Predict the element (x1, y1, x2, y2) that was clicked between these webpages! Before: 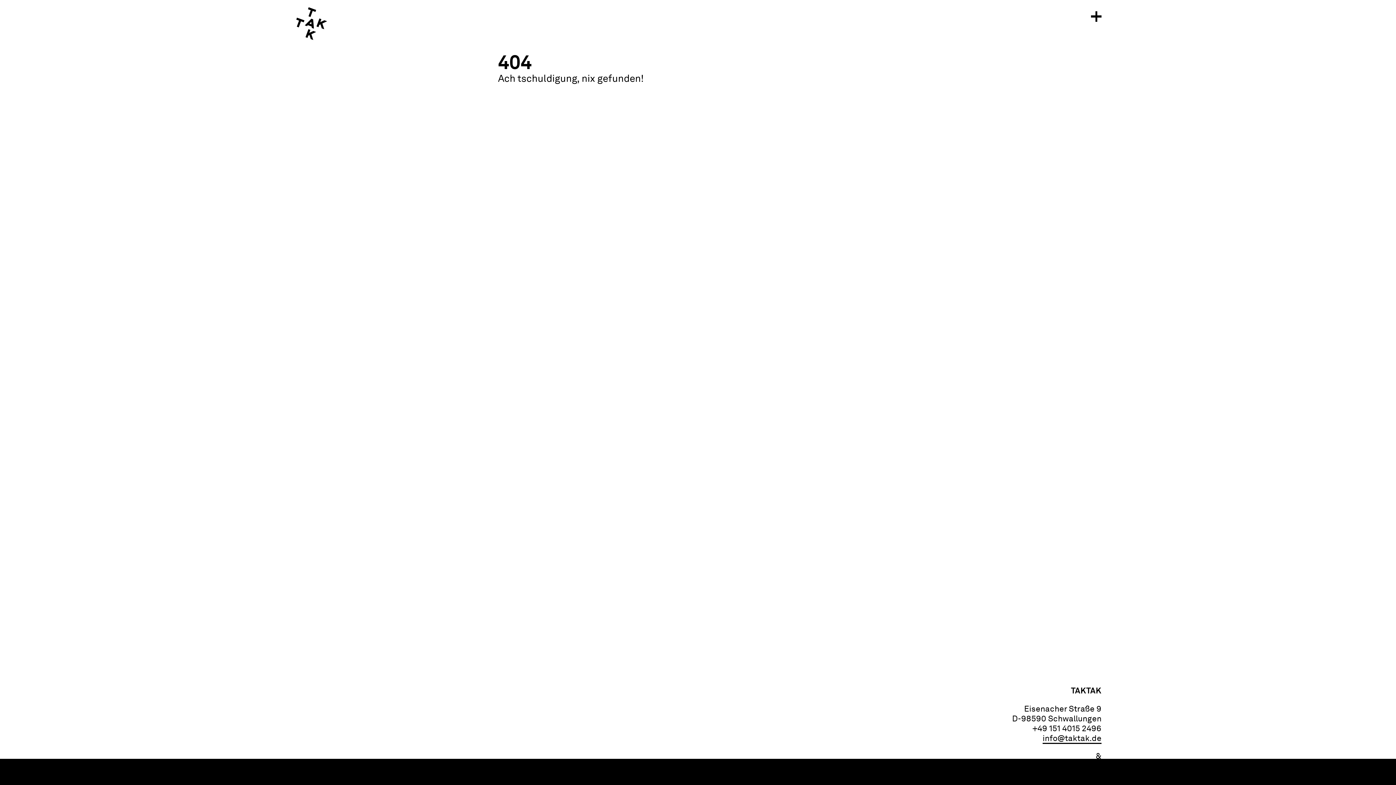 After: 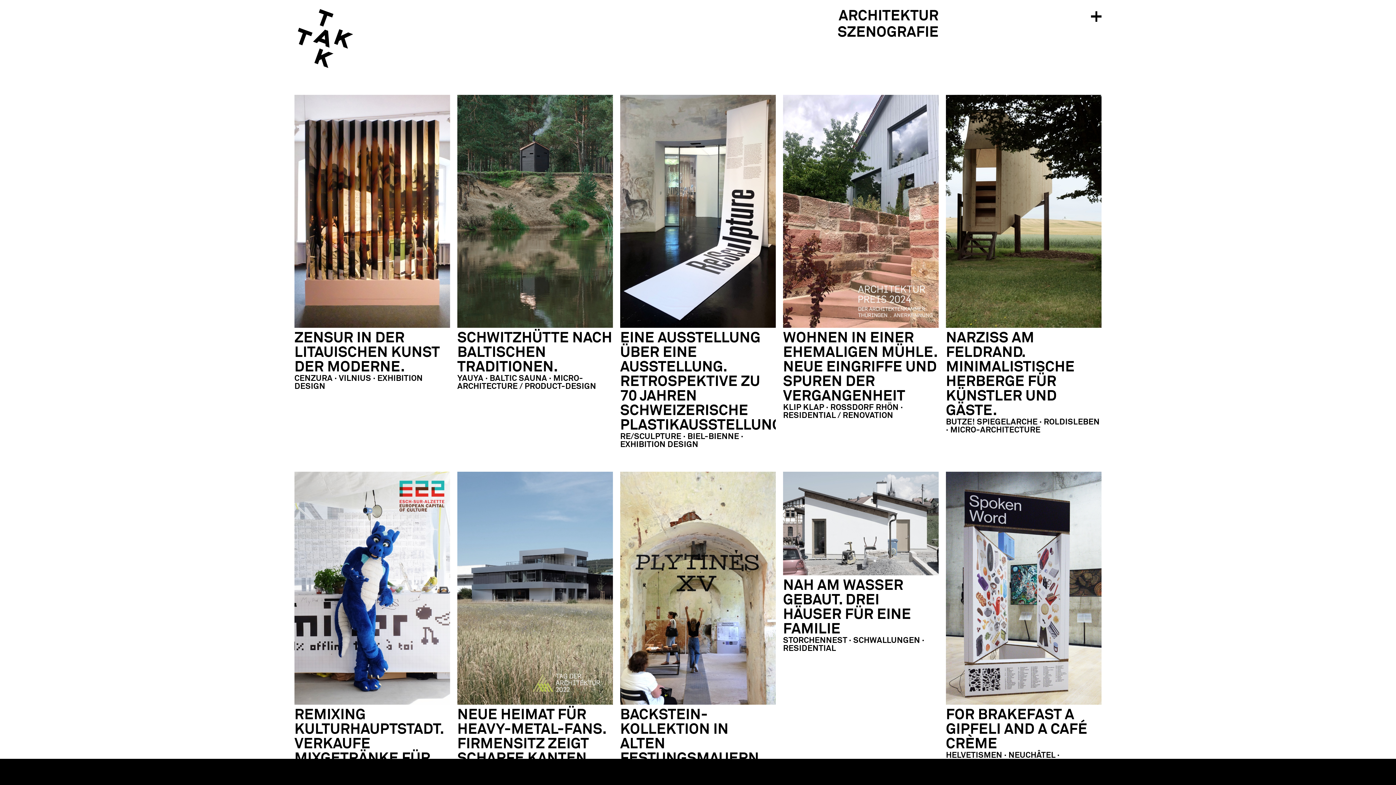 Action: bbox: (294, 7, 328, 40)